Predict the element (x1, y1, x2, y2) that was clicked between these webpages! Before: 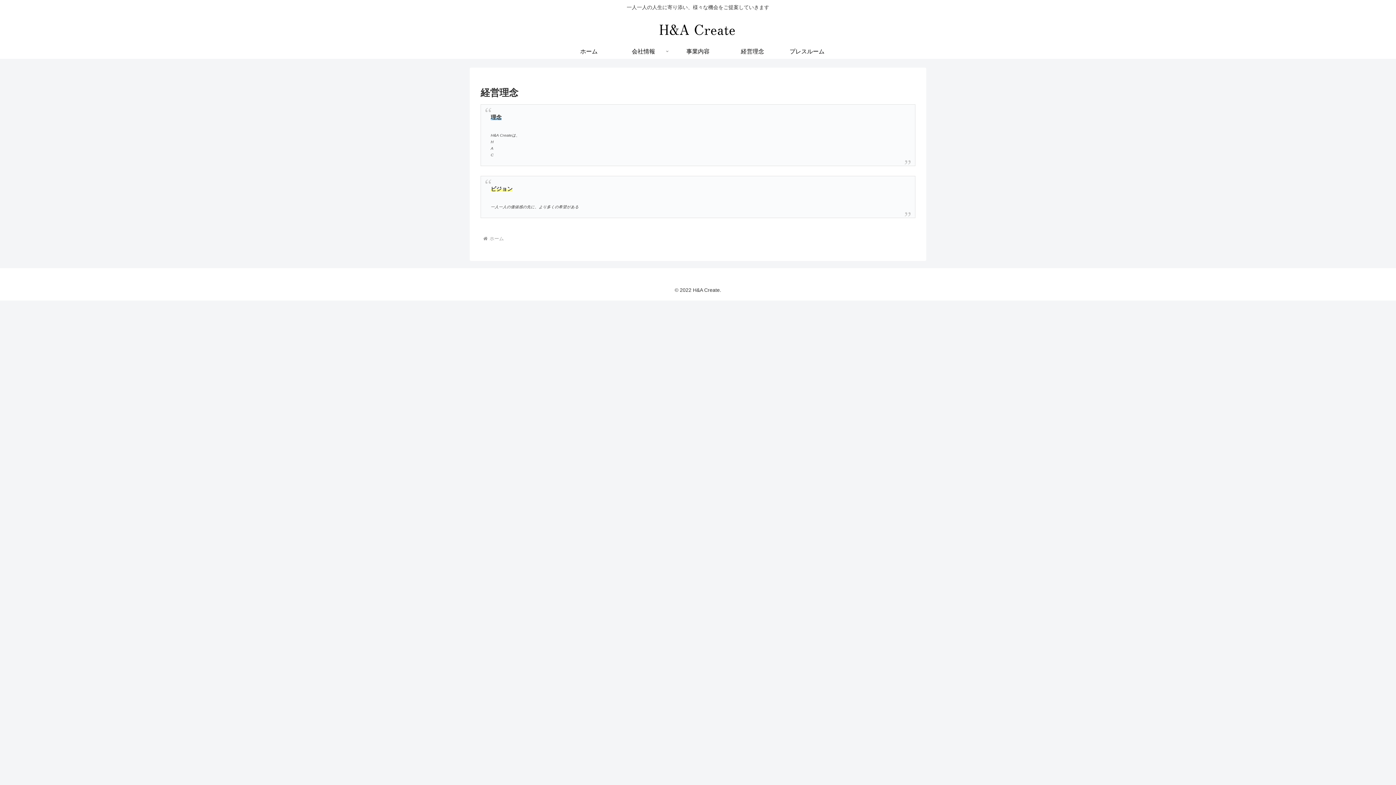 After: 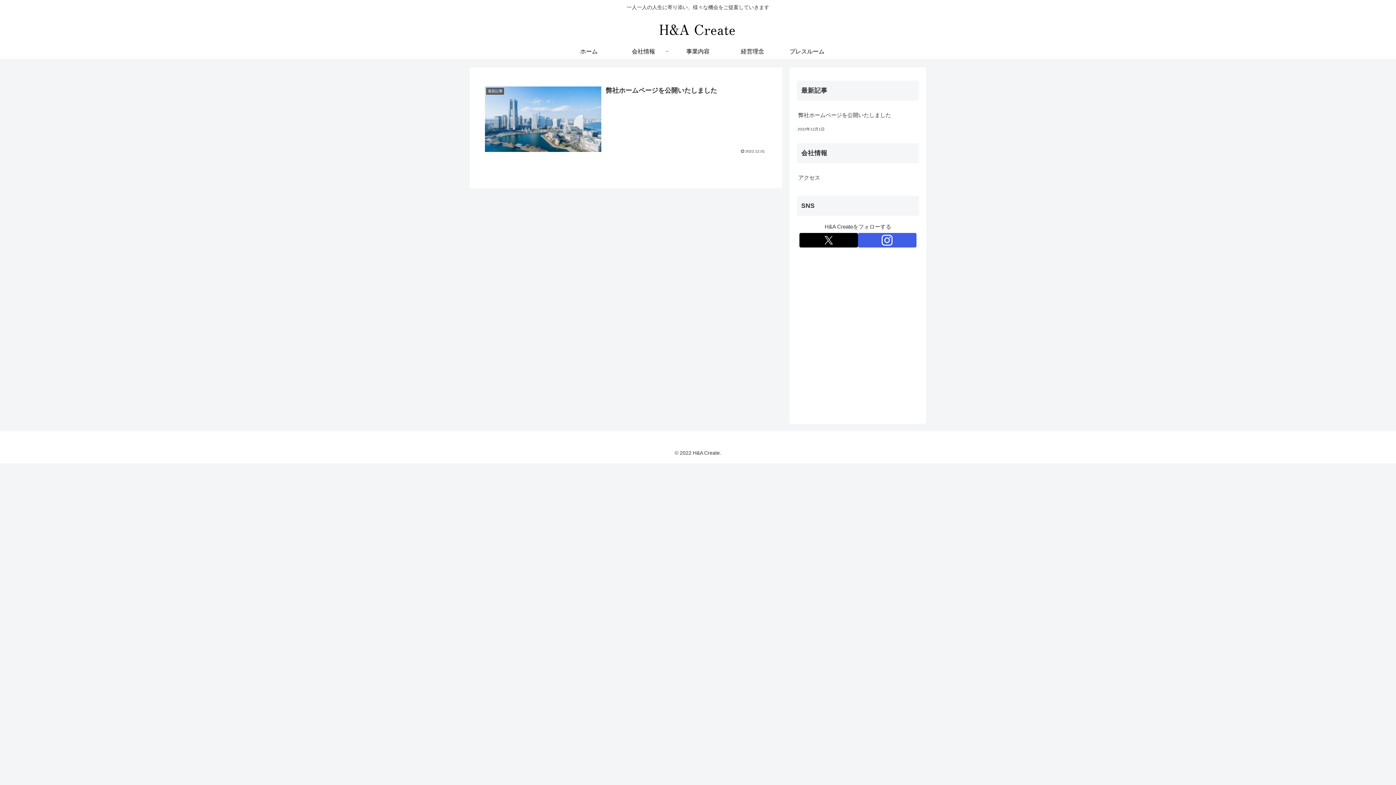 Action: label: ホーム bbox: (488, 235, 505, 241)